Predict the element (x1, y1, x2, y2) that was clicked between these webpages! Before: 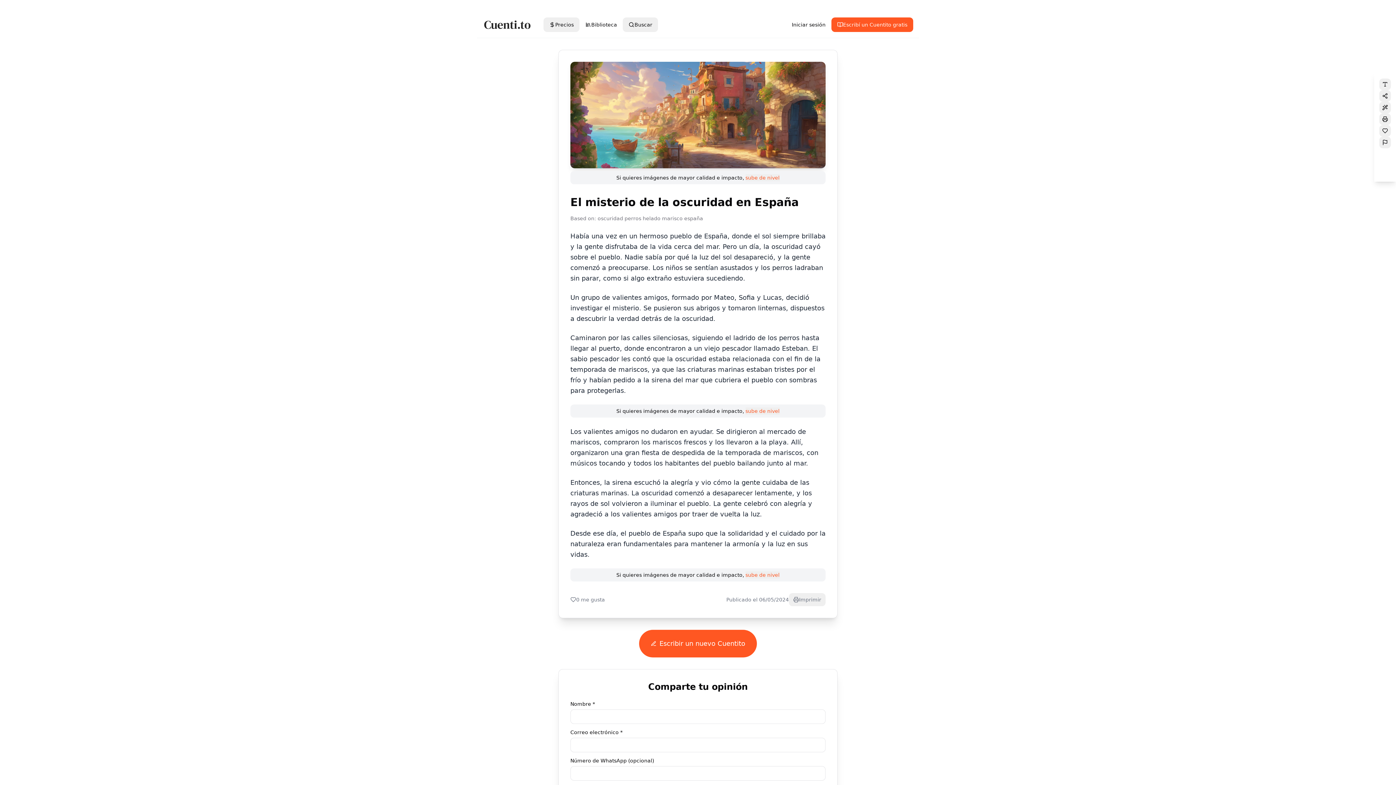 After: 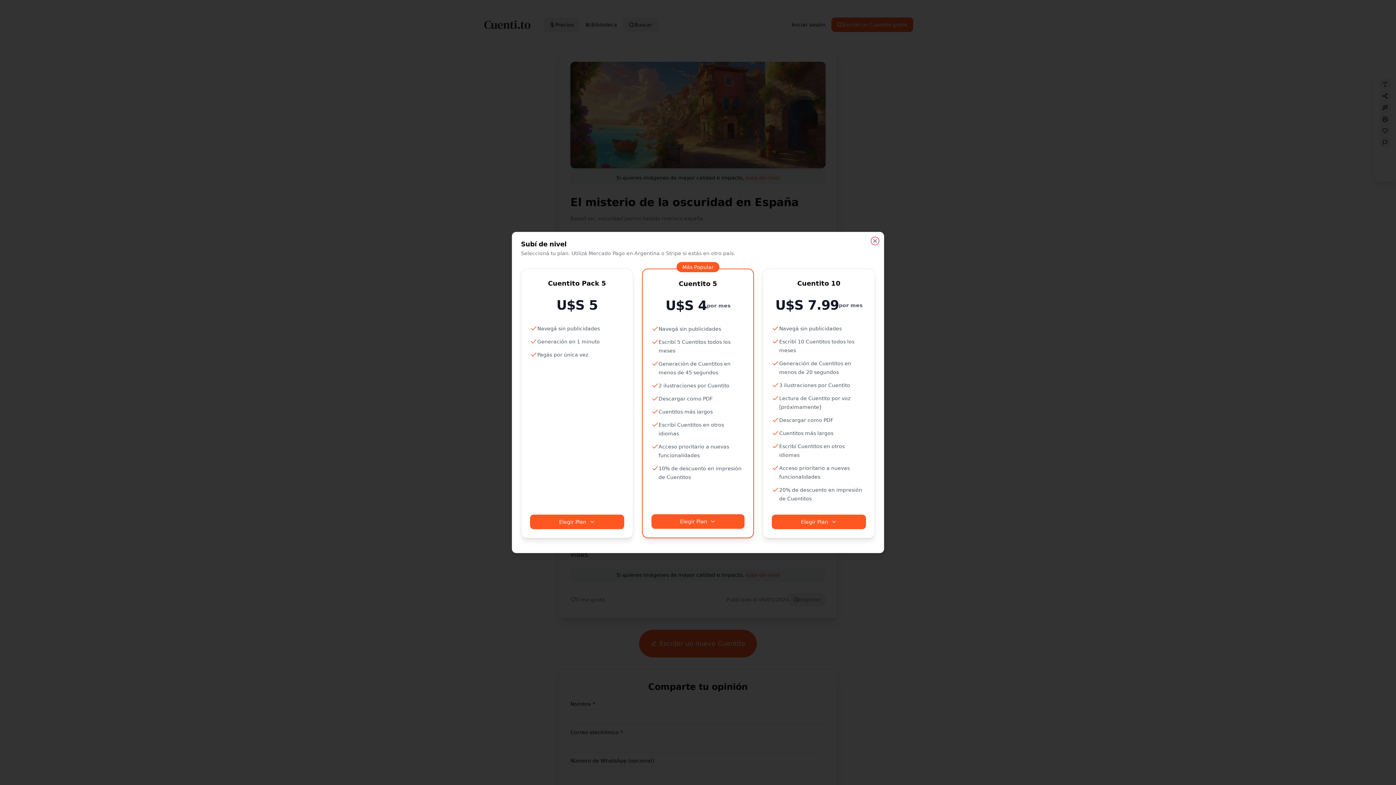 Action: label: Precios bbox: (543, 17, 579, 32)